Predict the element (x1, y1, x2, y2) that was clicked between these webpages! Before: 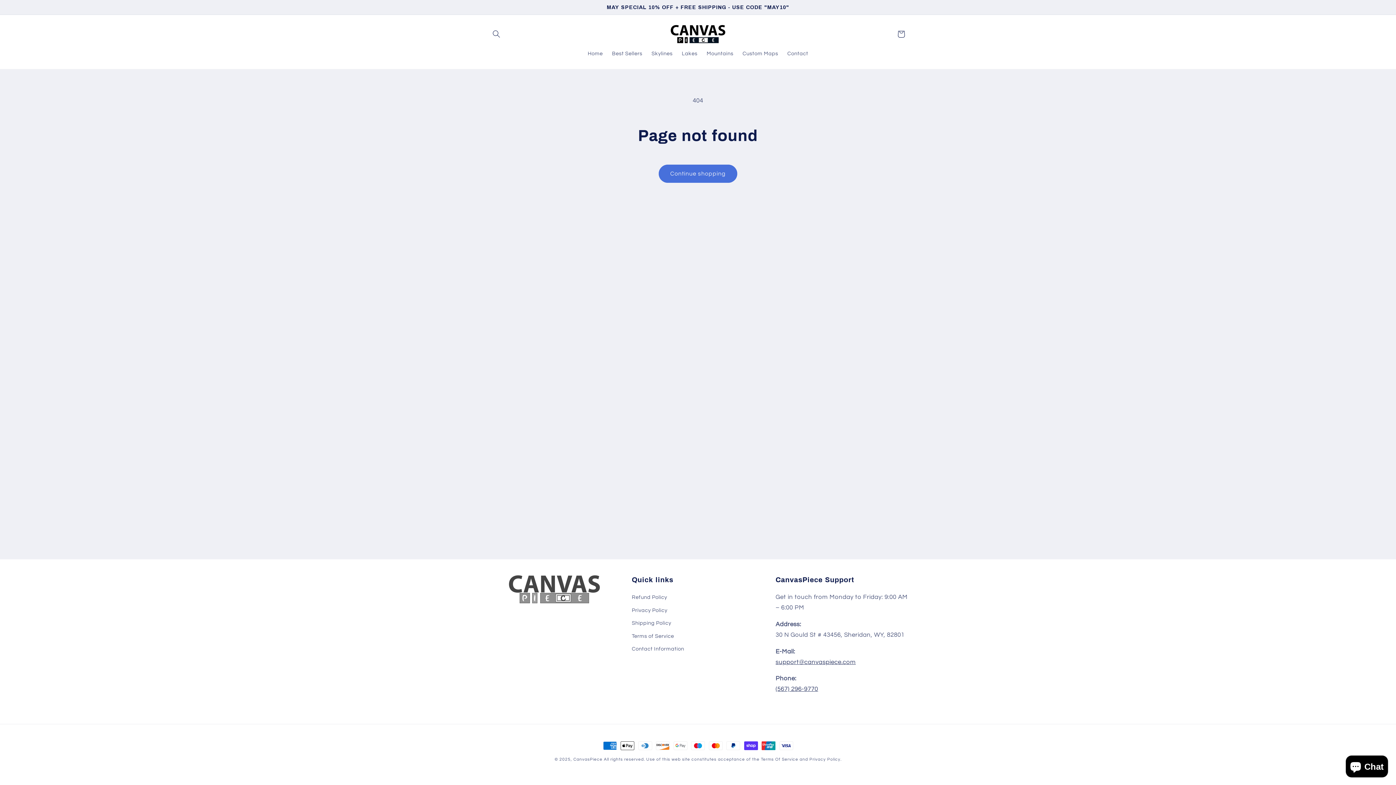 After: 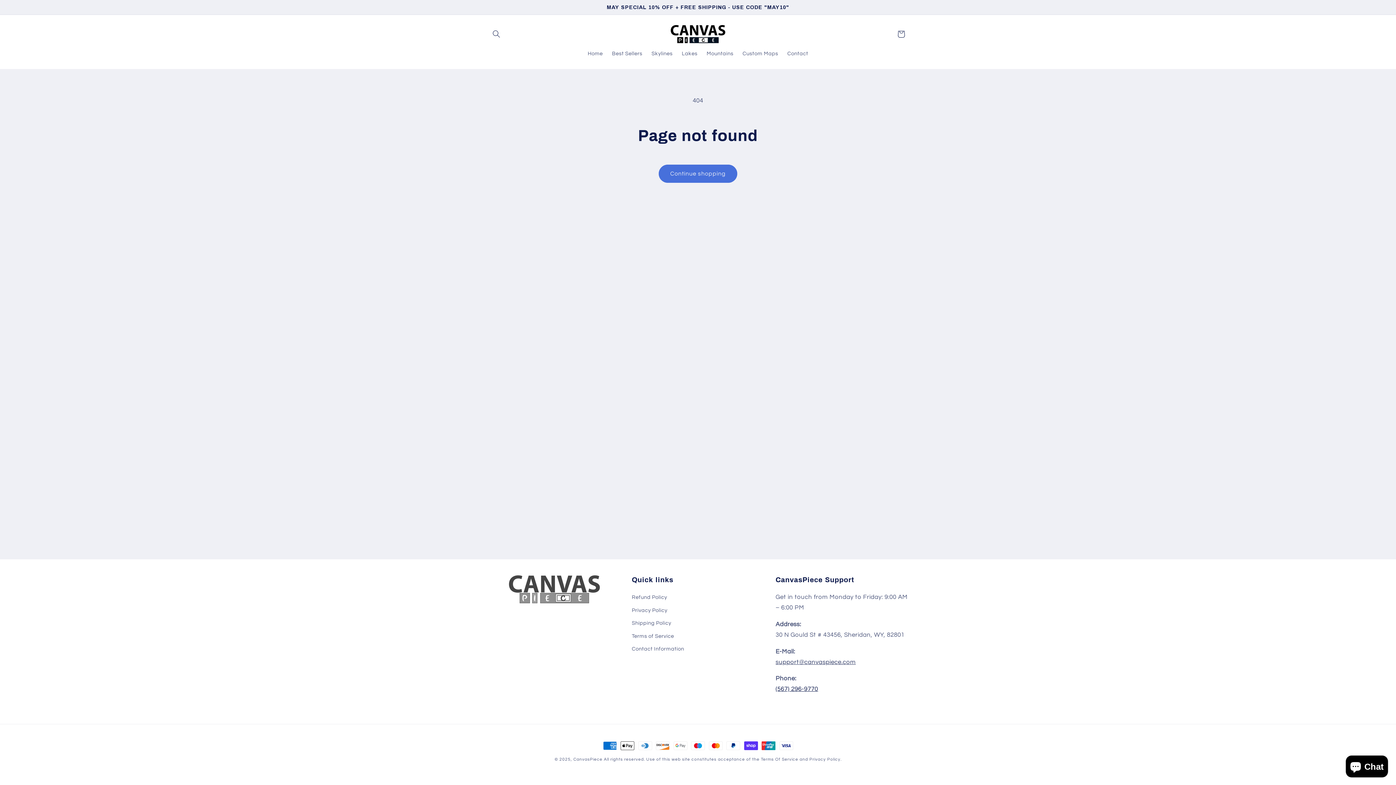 Action: label: (567) 296-9770 bbox: (775, 686, 818, 692)